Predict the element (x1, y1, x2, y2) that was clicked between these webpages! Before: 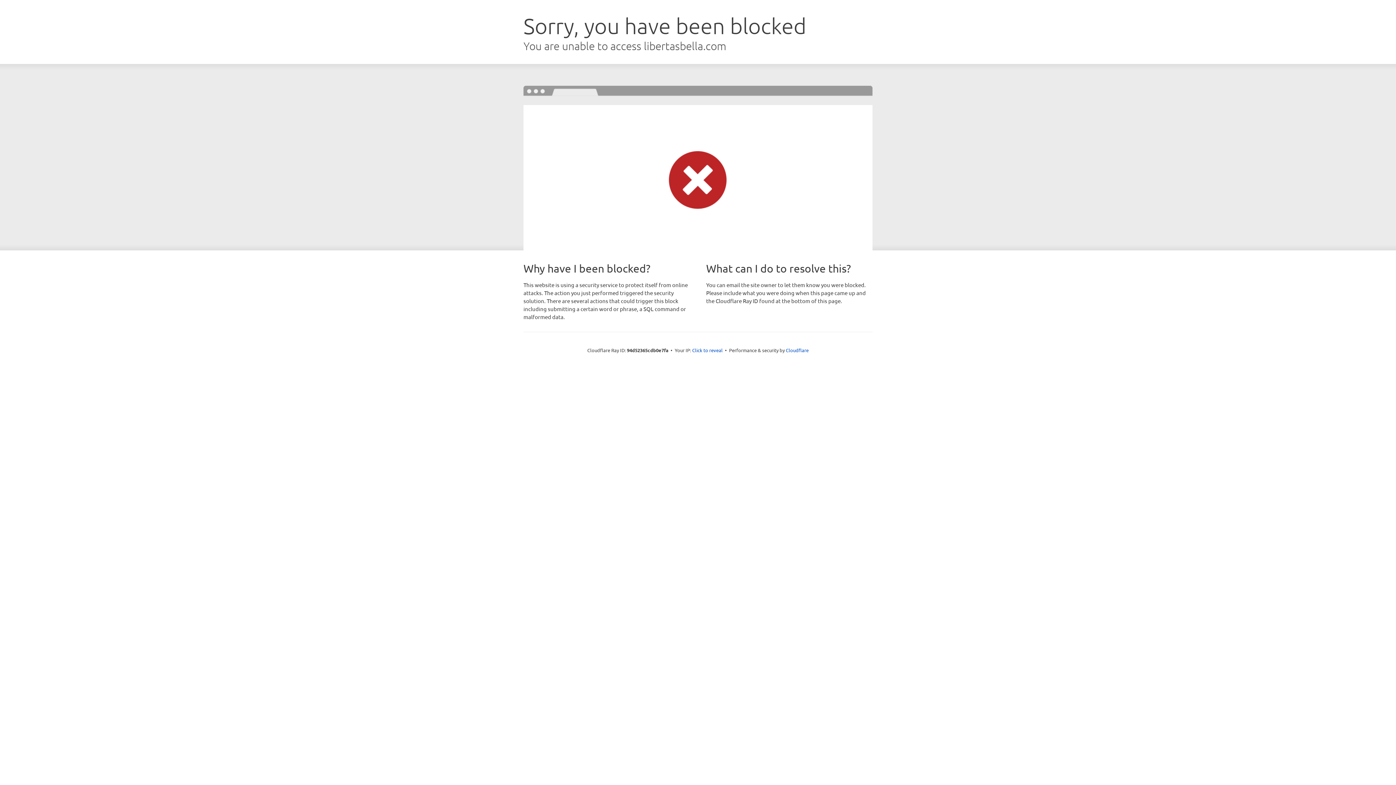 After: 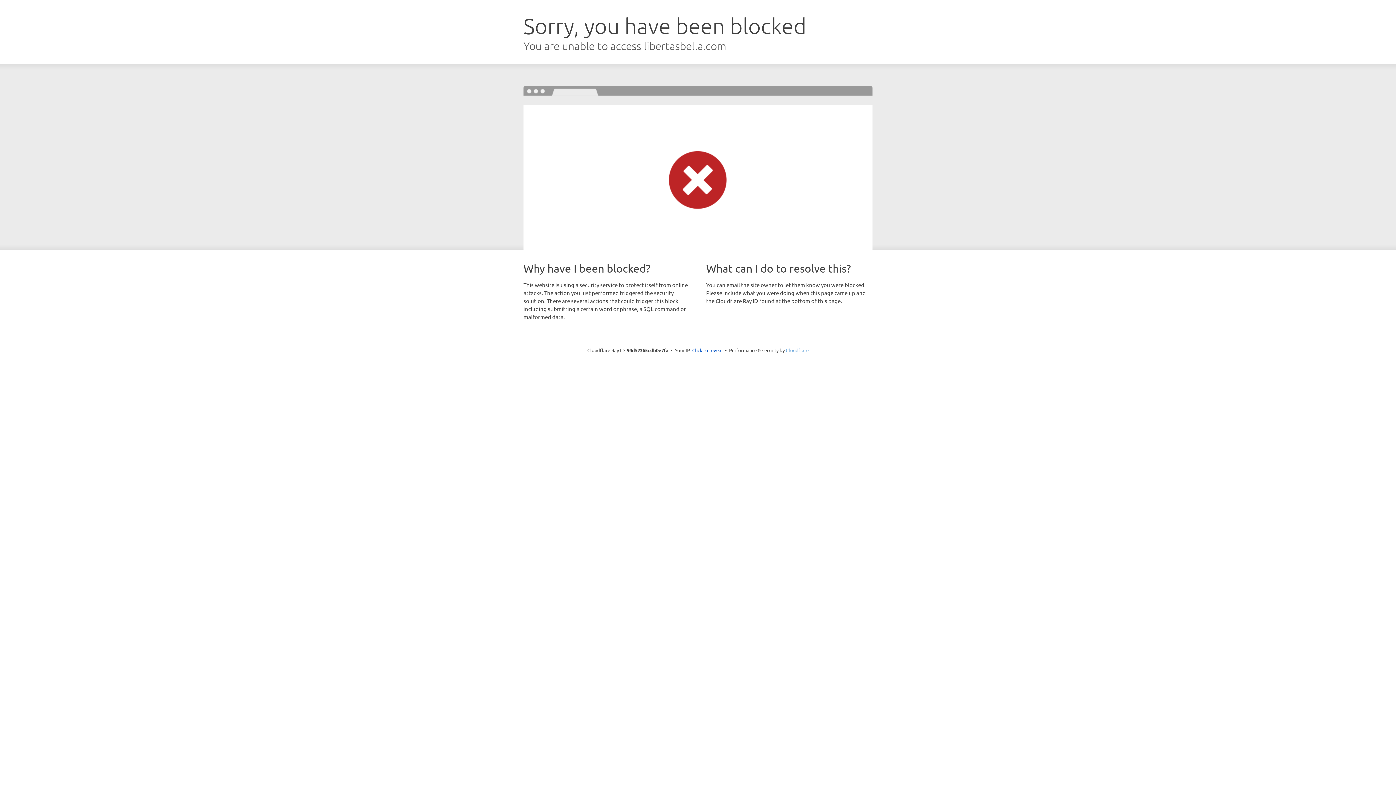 Action: bbox: (786, 347, 808, 353) label: Cloudflare